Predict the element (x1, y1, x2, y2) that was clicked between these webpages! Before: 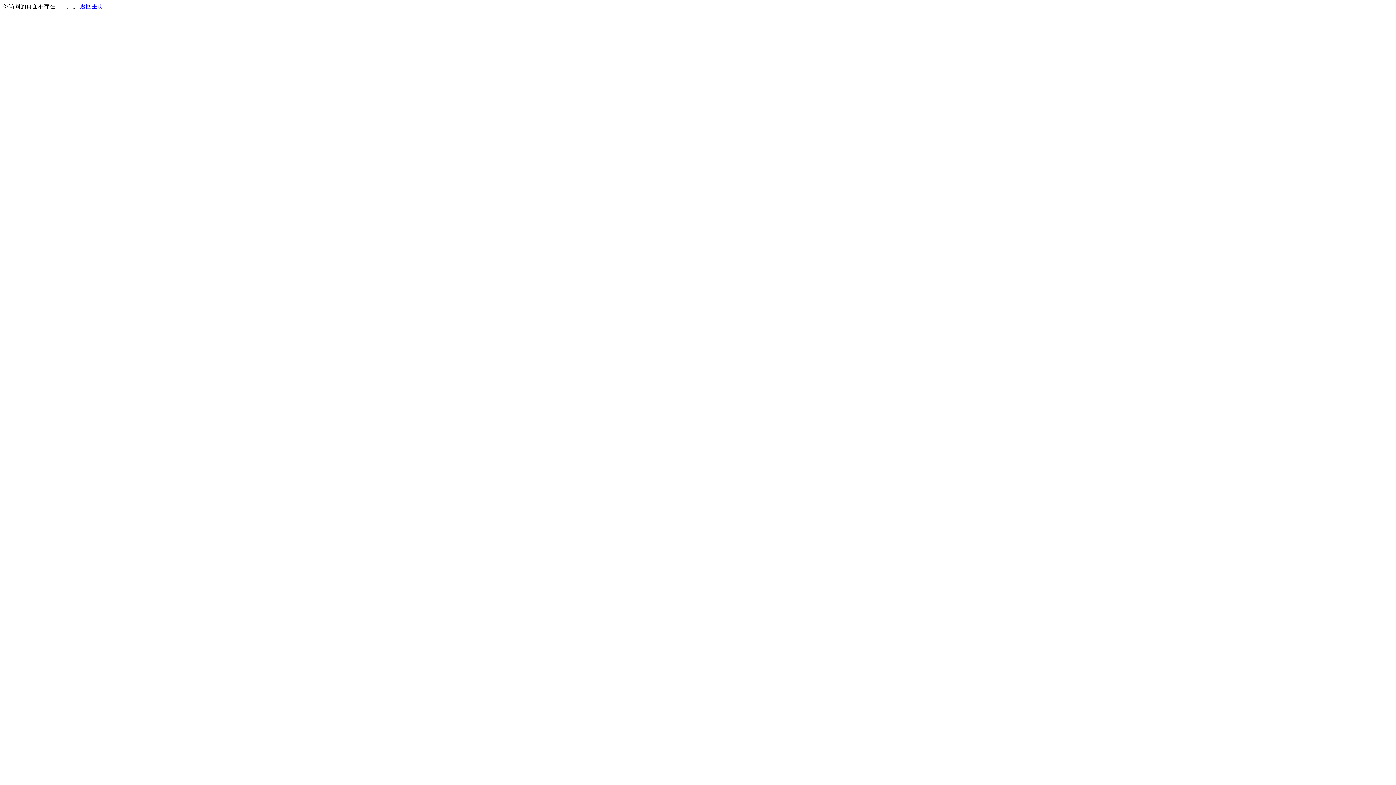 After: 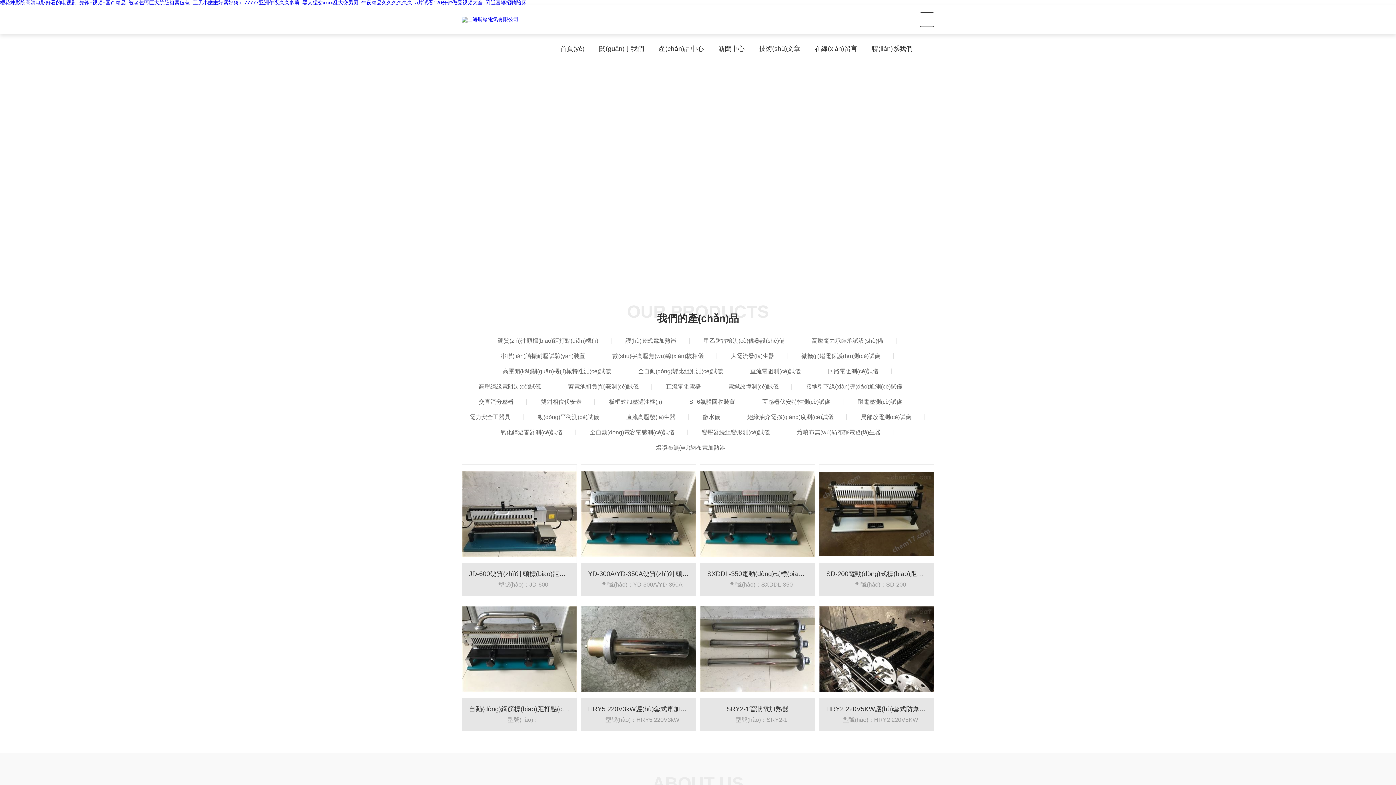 Action: bbox: (80, 3, 103, 9) label: 返回主页